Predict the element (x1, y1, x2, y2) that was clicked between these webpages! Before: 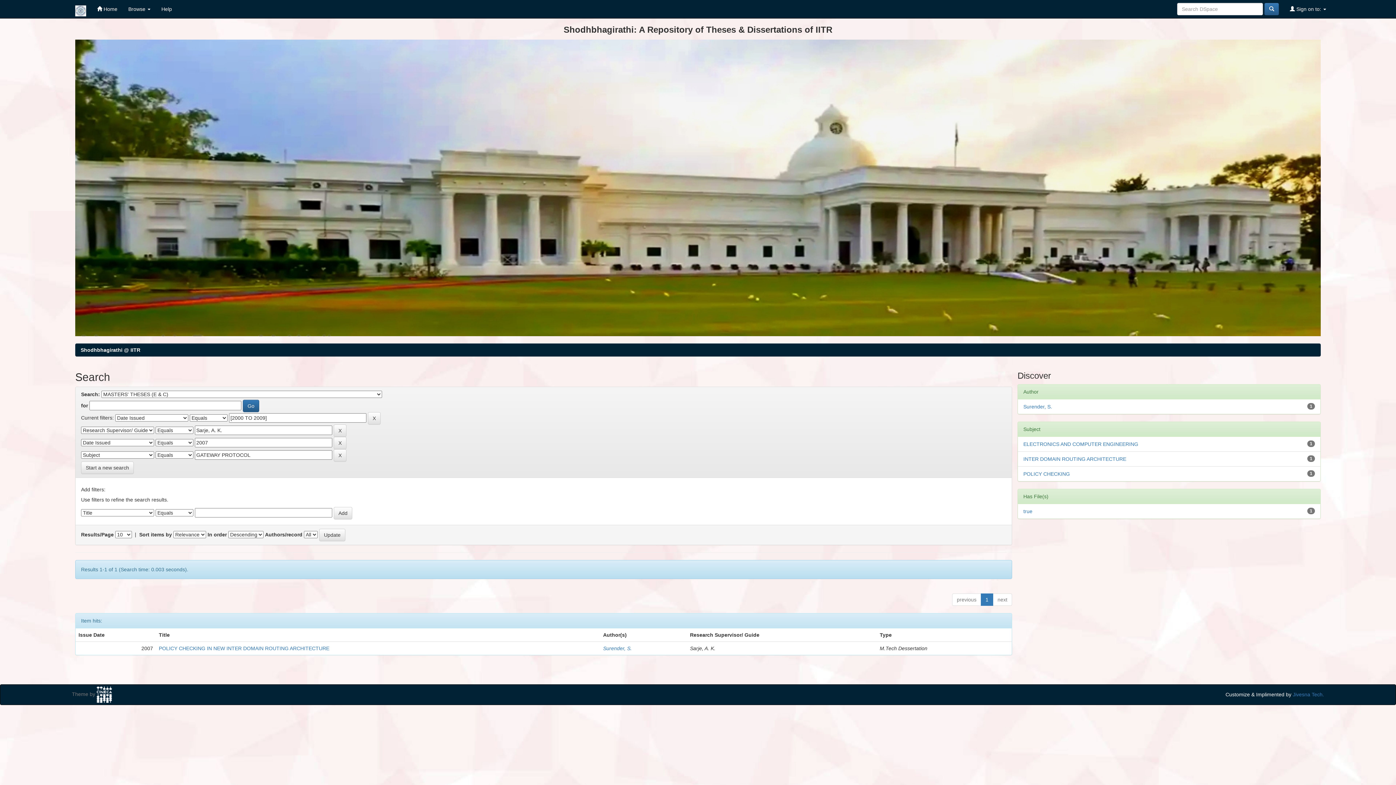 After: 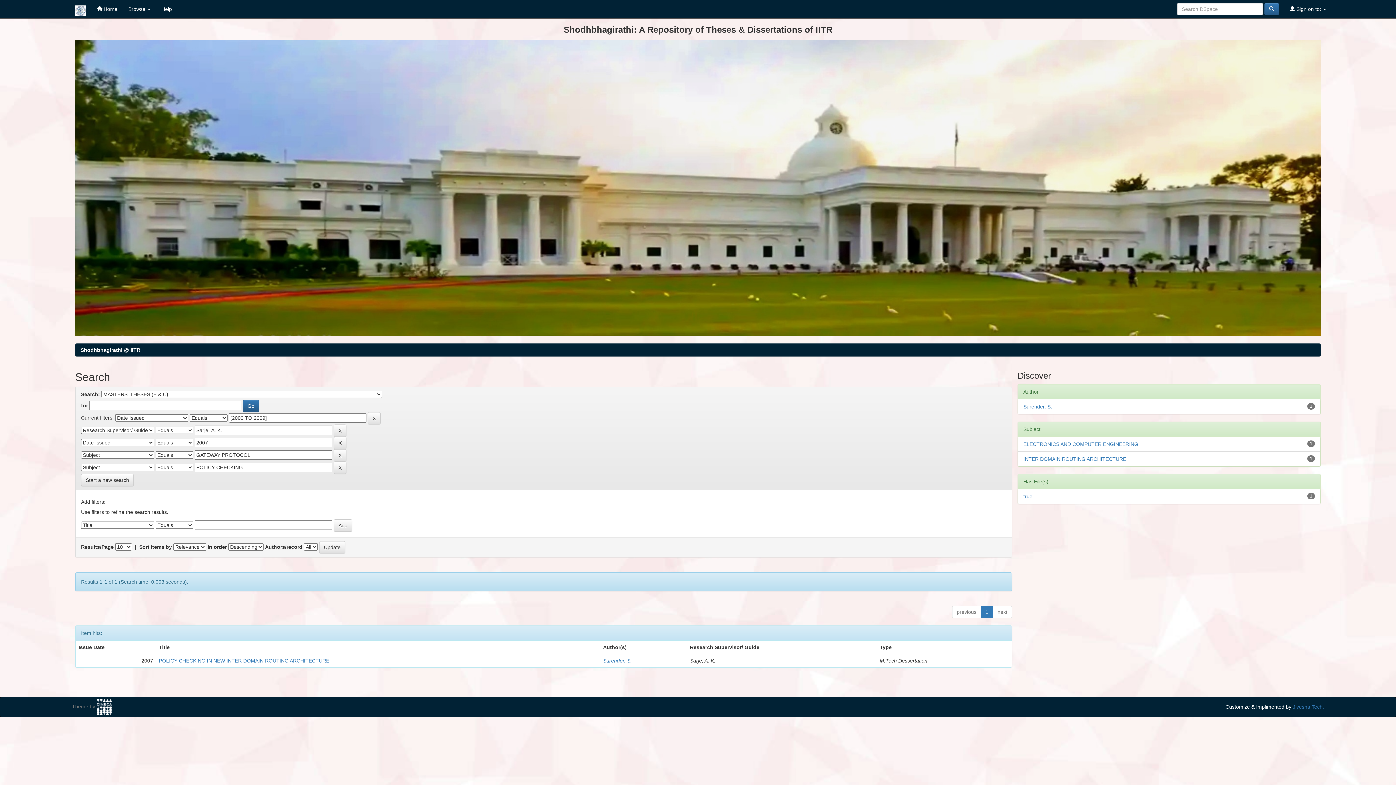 Action: bbox: (1023, 471, 1070, 477) label: POLICY CHECKING